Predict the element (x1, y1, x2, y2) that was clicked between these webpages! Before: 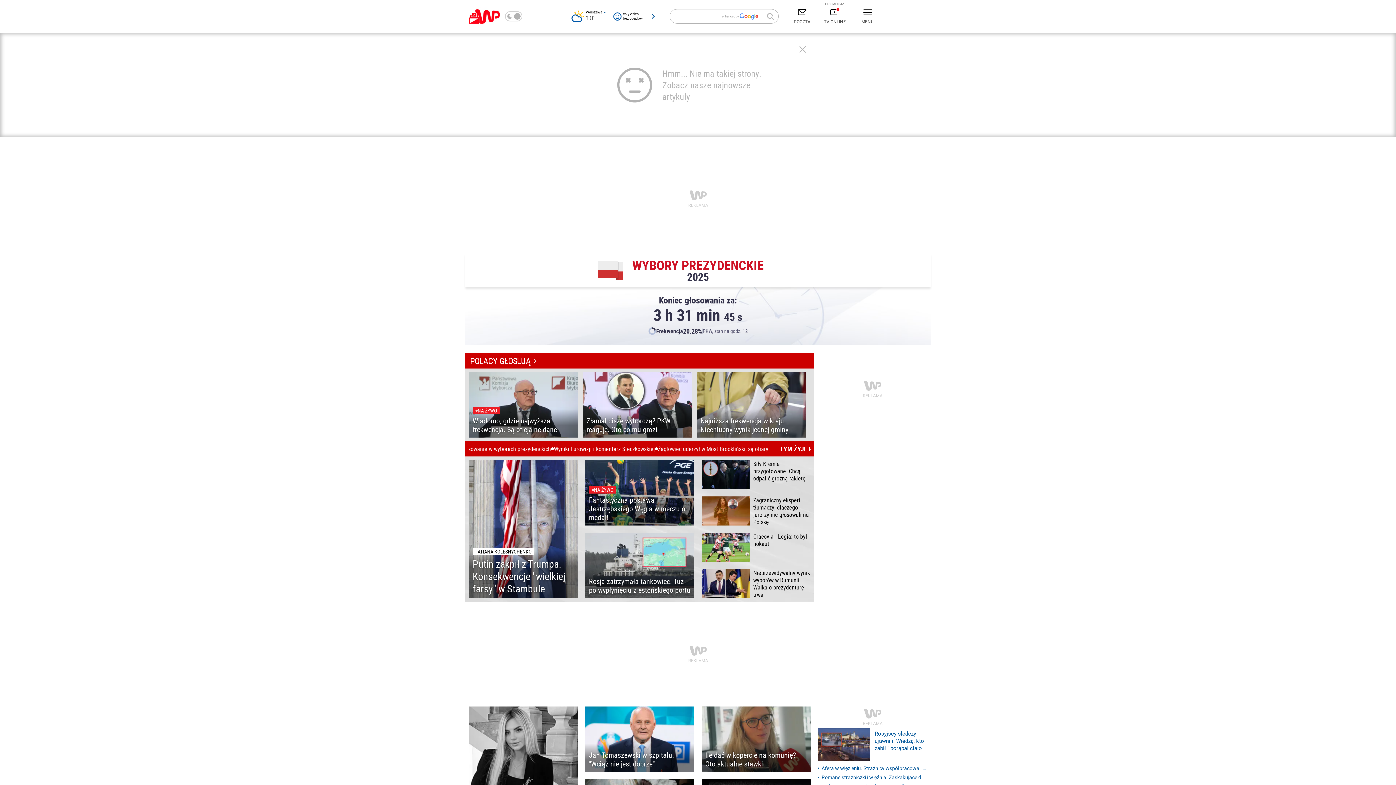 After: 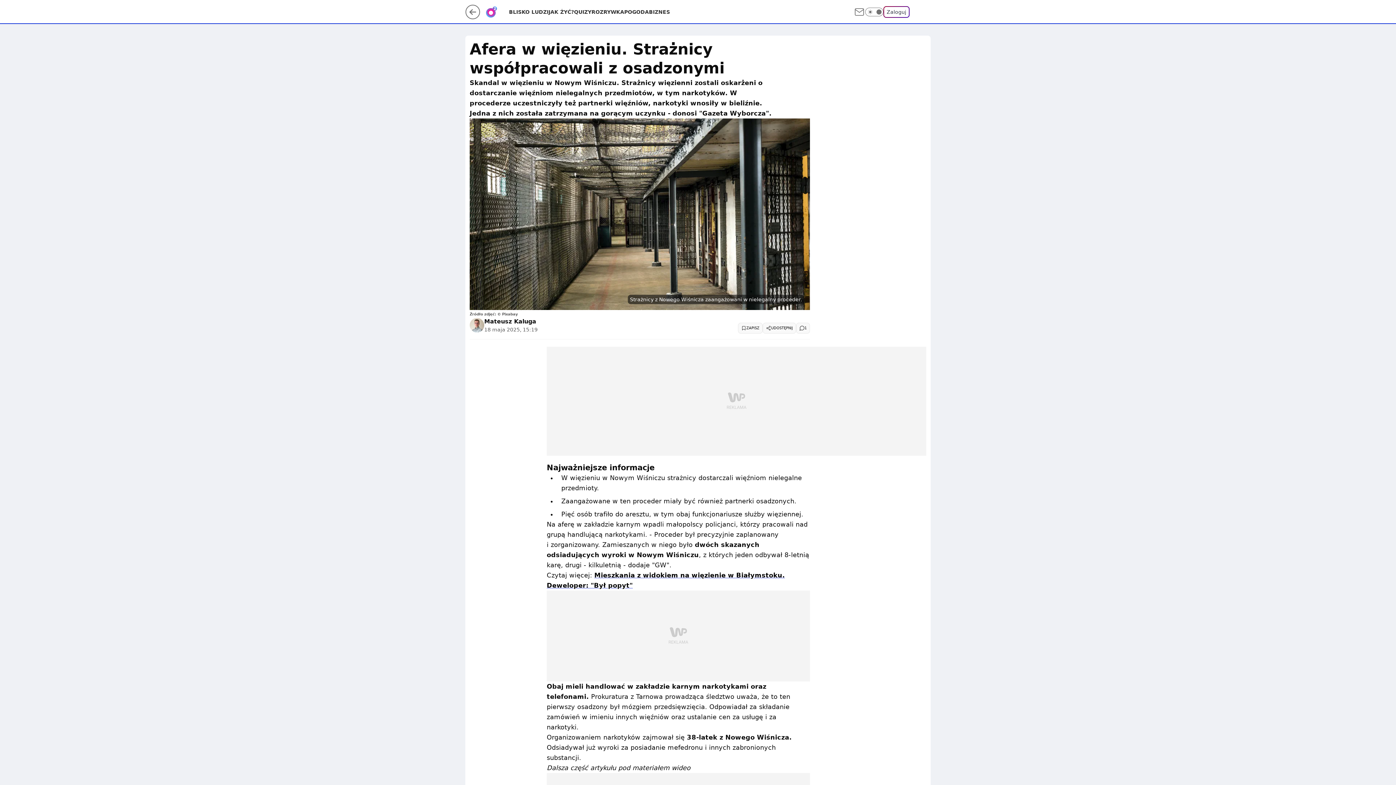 Action: label: Afera w więzieniu. Strażnicy współpracowali z osadzonymi bbox: (818, 765, 927, 772)